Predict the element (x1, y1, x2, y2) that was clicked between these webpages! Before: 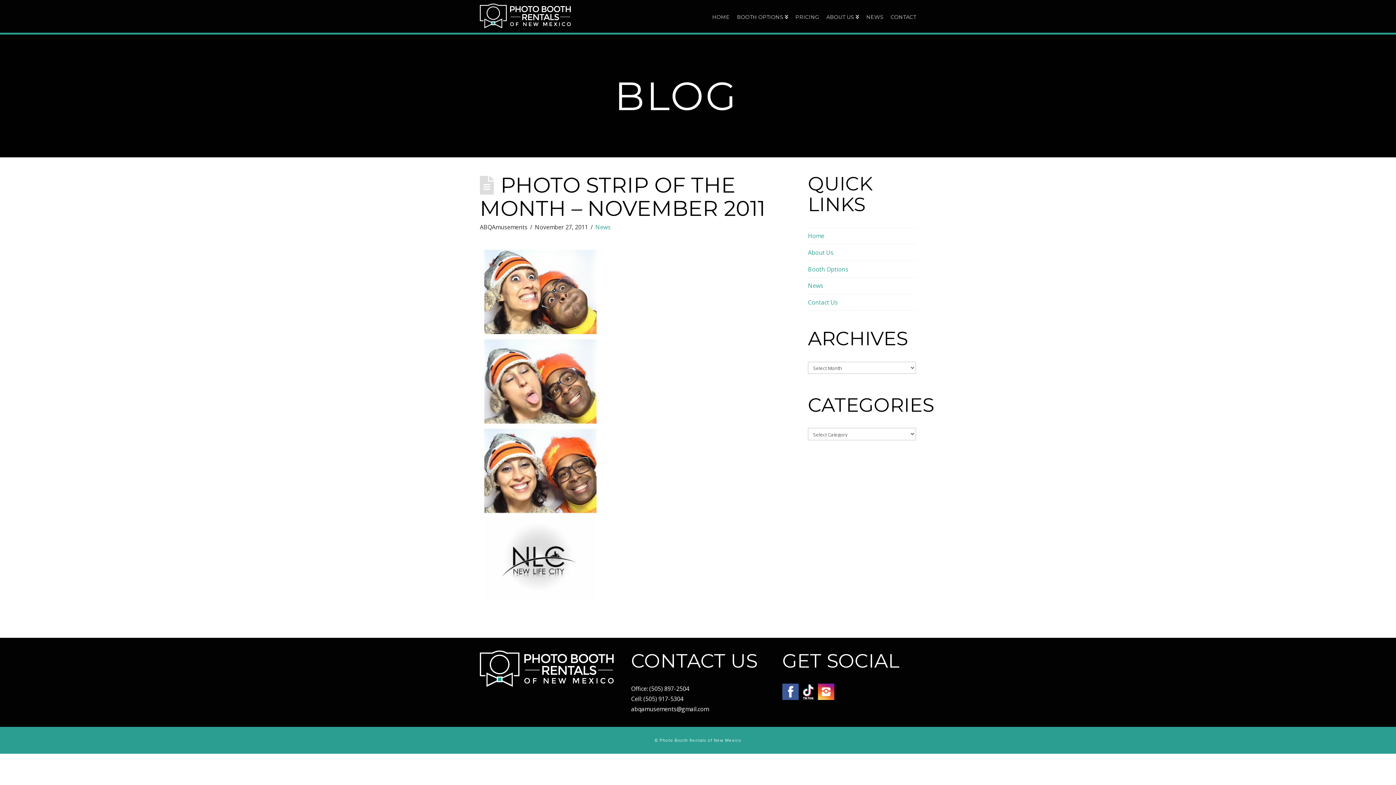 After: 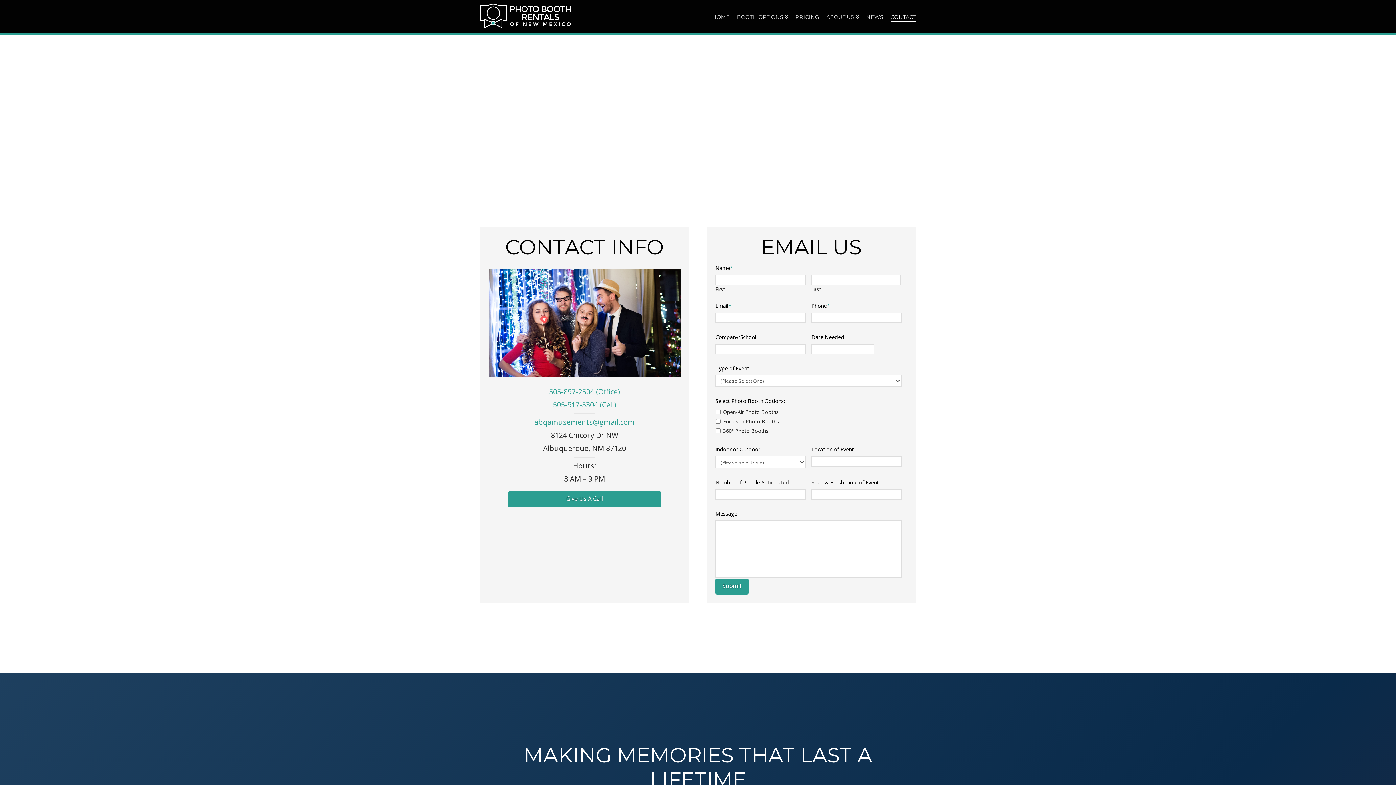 Action: bbox: (808, 298, 837, 306) label: Contact Us